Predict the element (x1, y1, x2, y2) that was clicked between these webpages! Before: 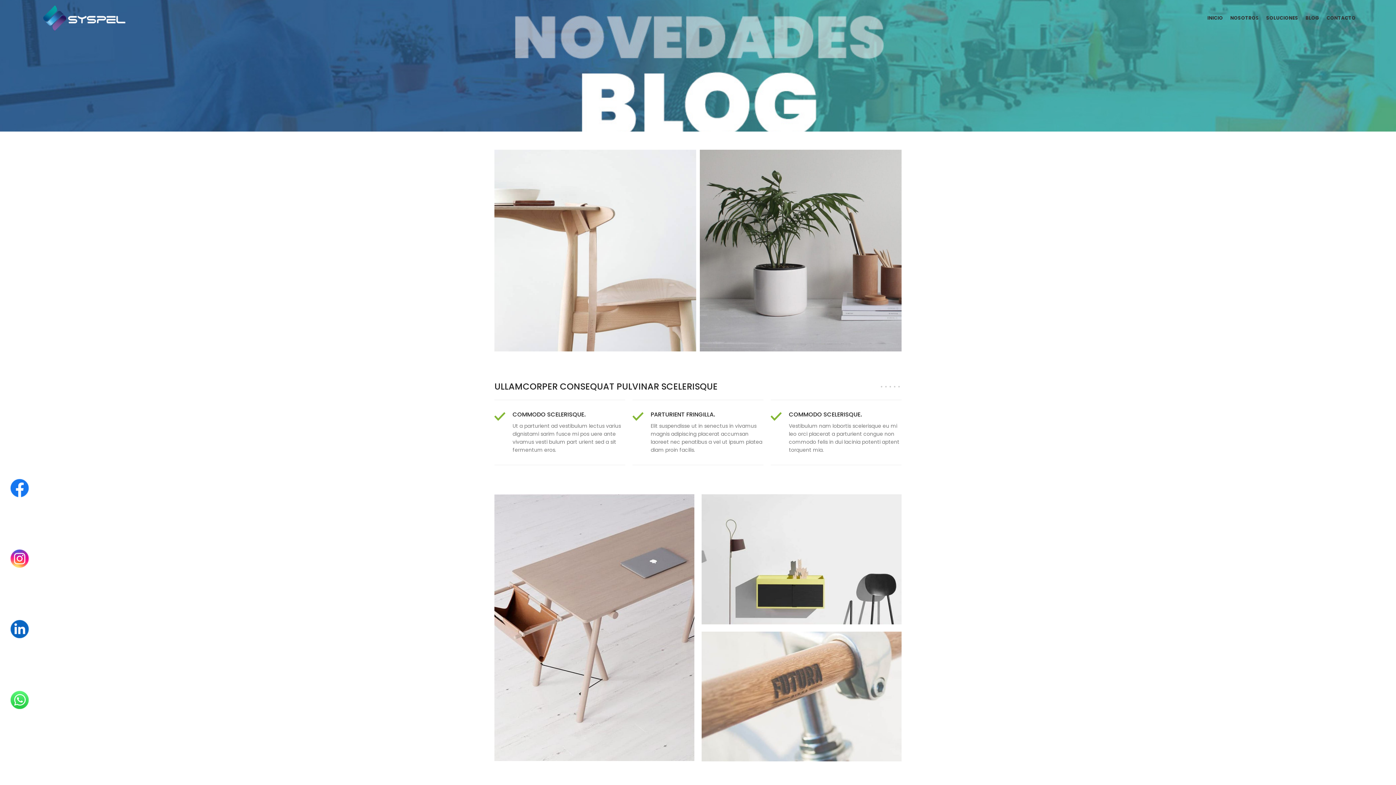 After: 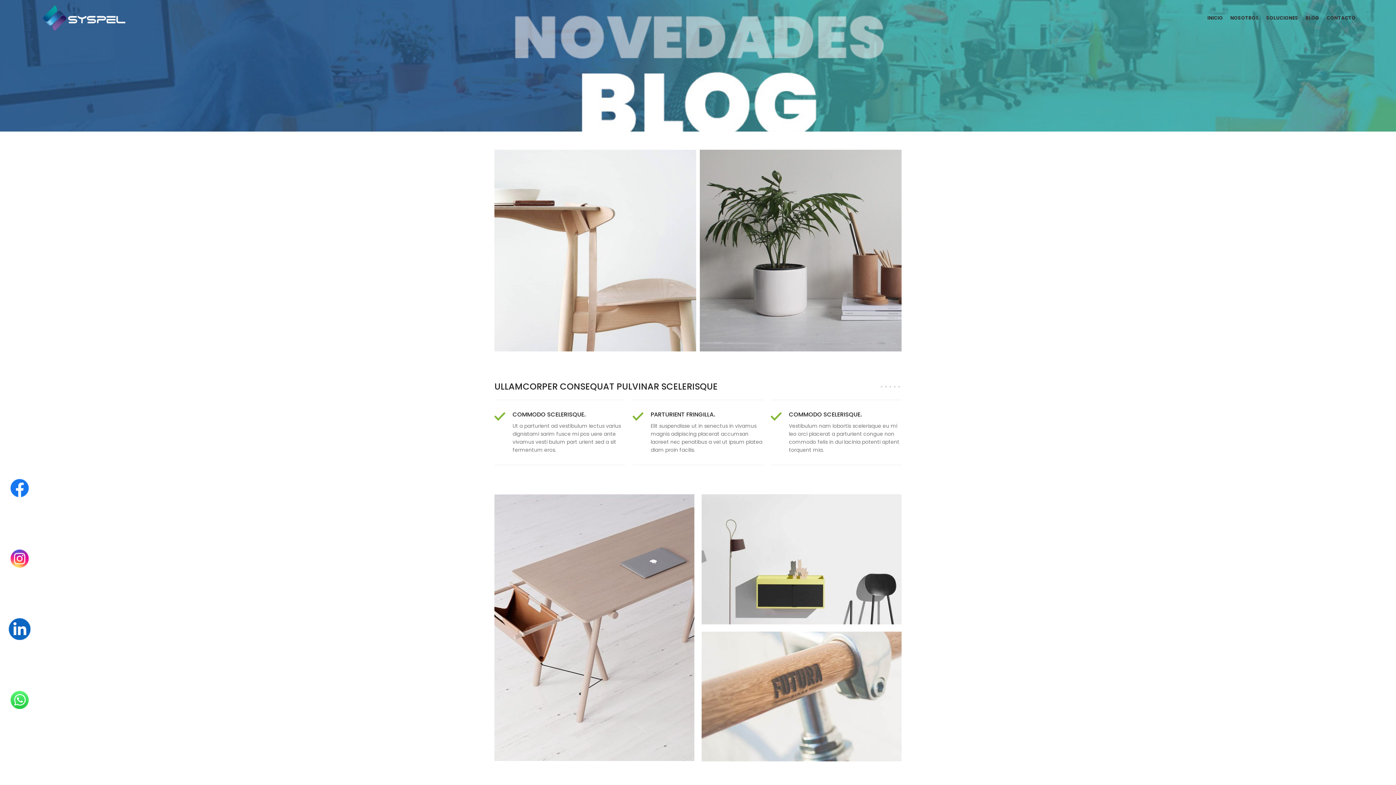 Action: bbox: (10, 620, 28, 638)